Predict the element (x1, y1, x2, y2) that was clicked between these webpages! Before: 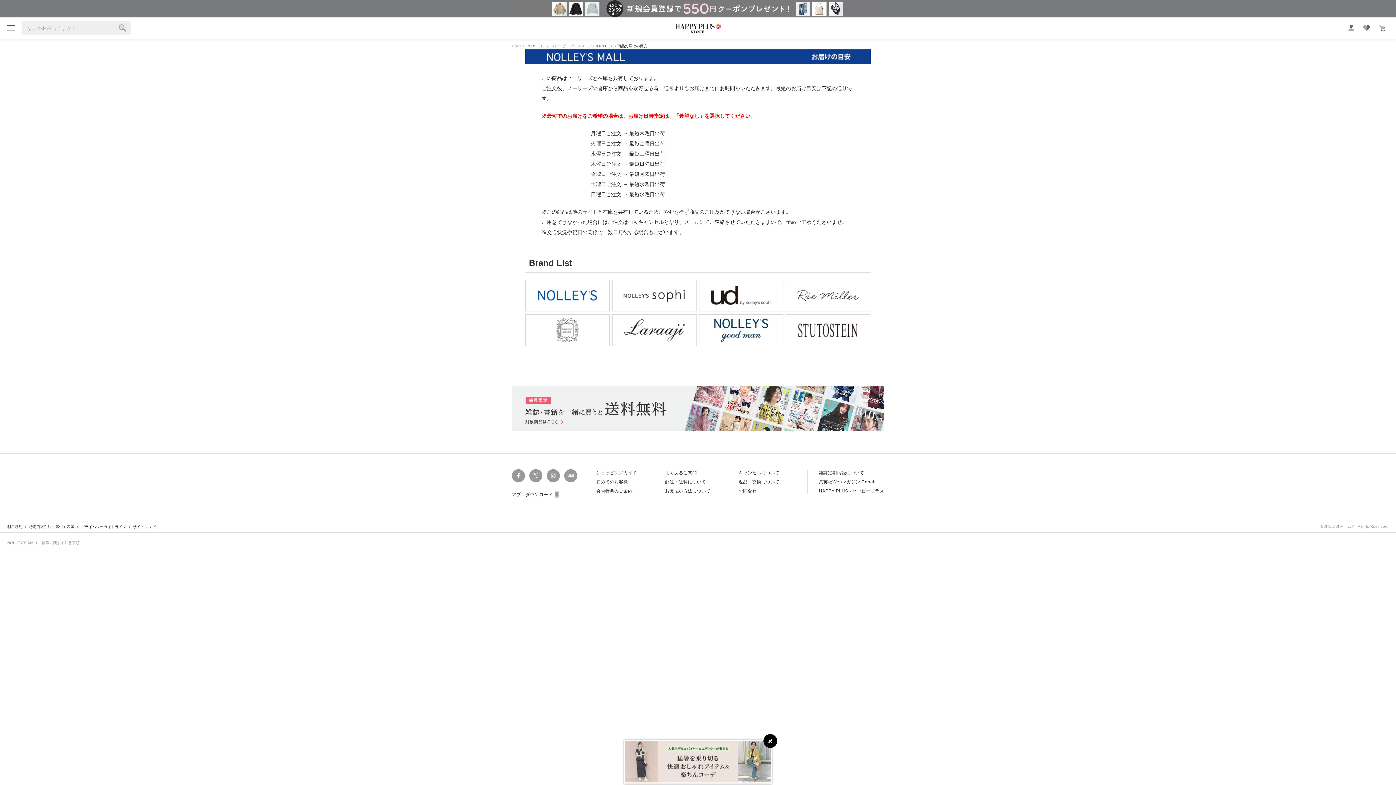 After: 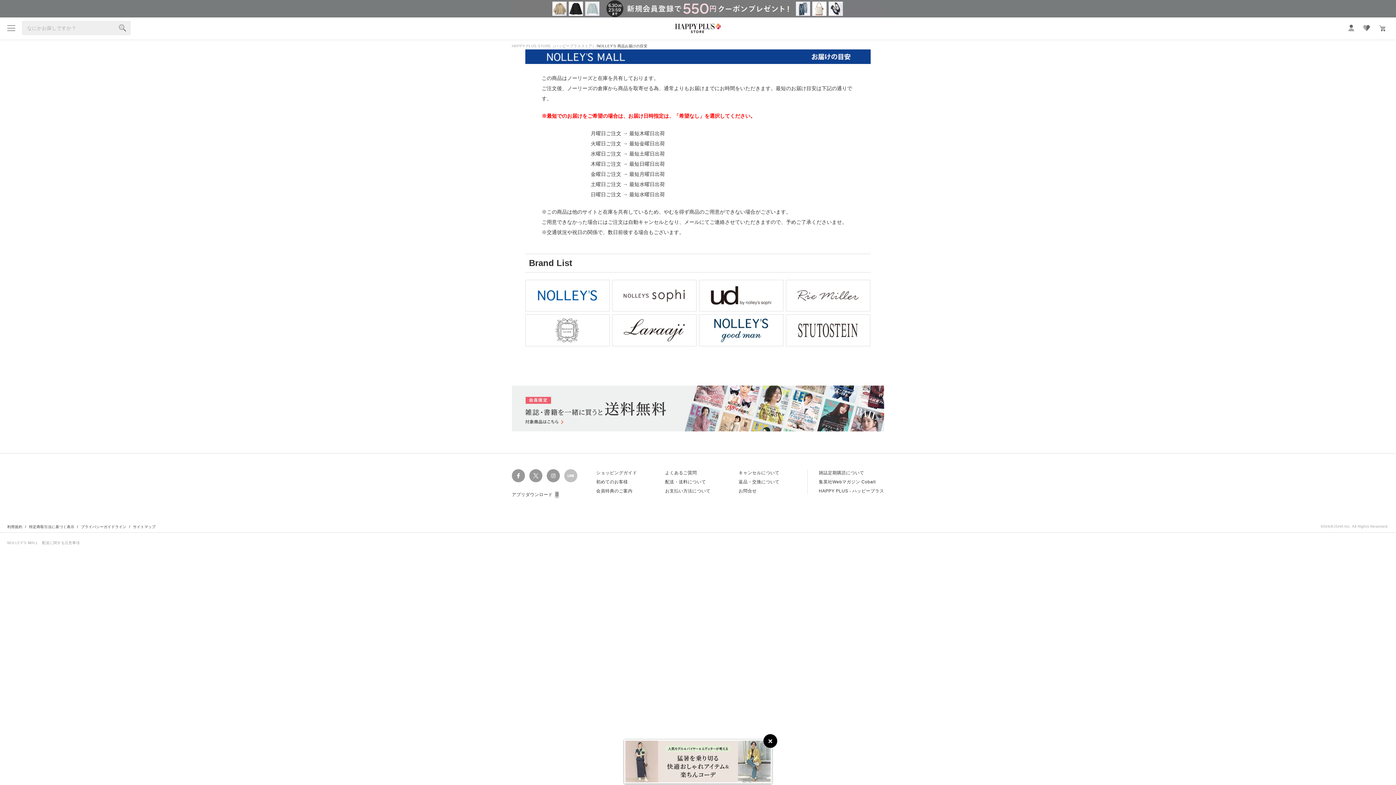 Action: bbox: (564, 469, 577, 482) label: line